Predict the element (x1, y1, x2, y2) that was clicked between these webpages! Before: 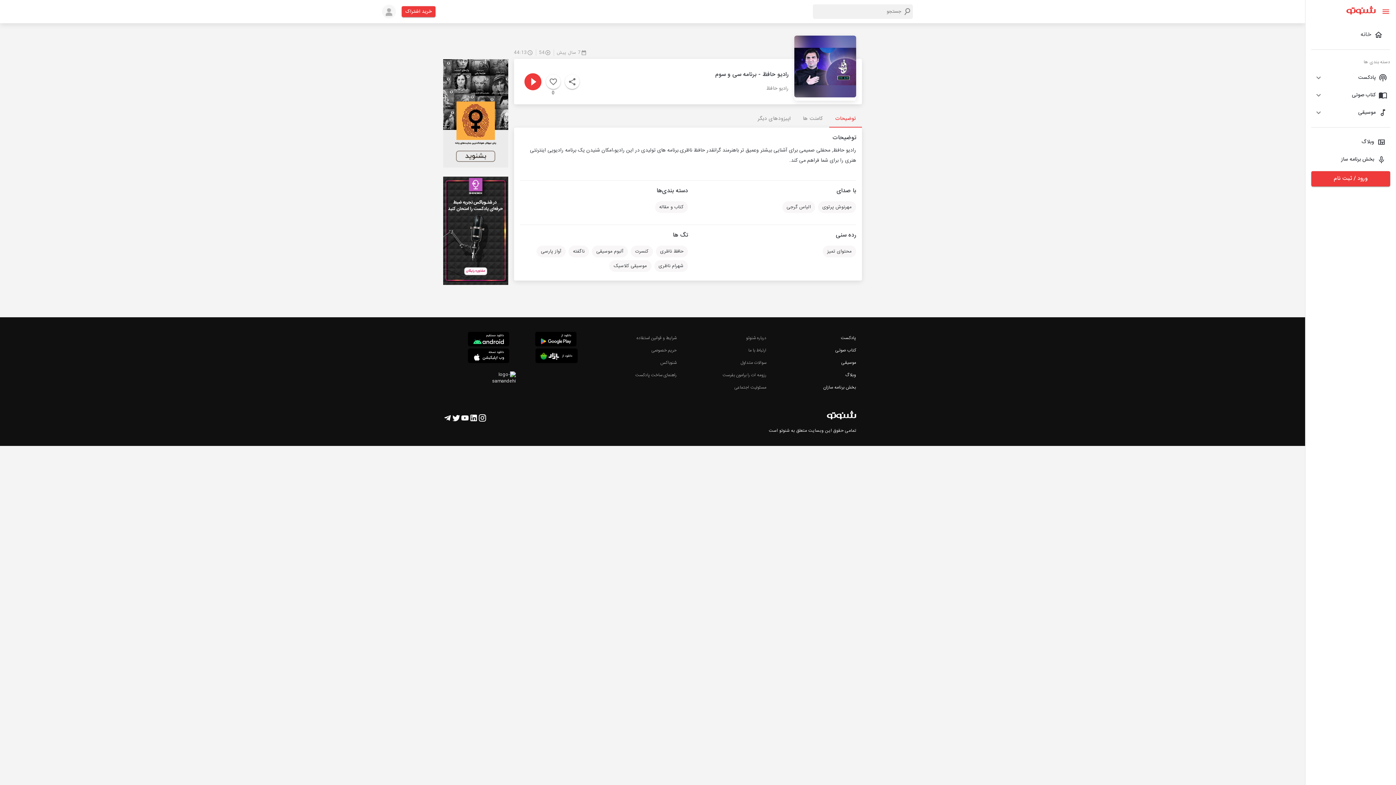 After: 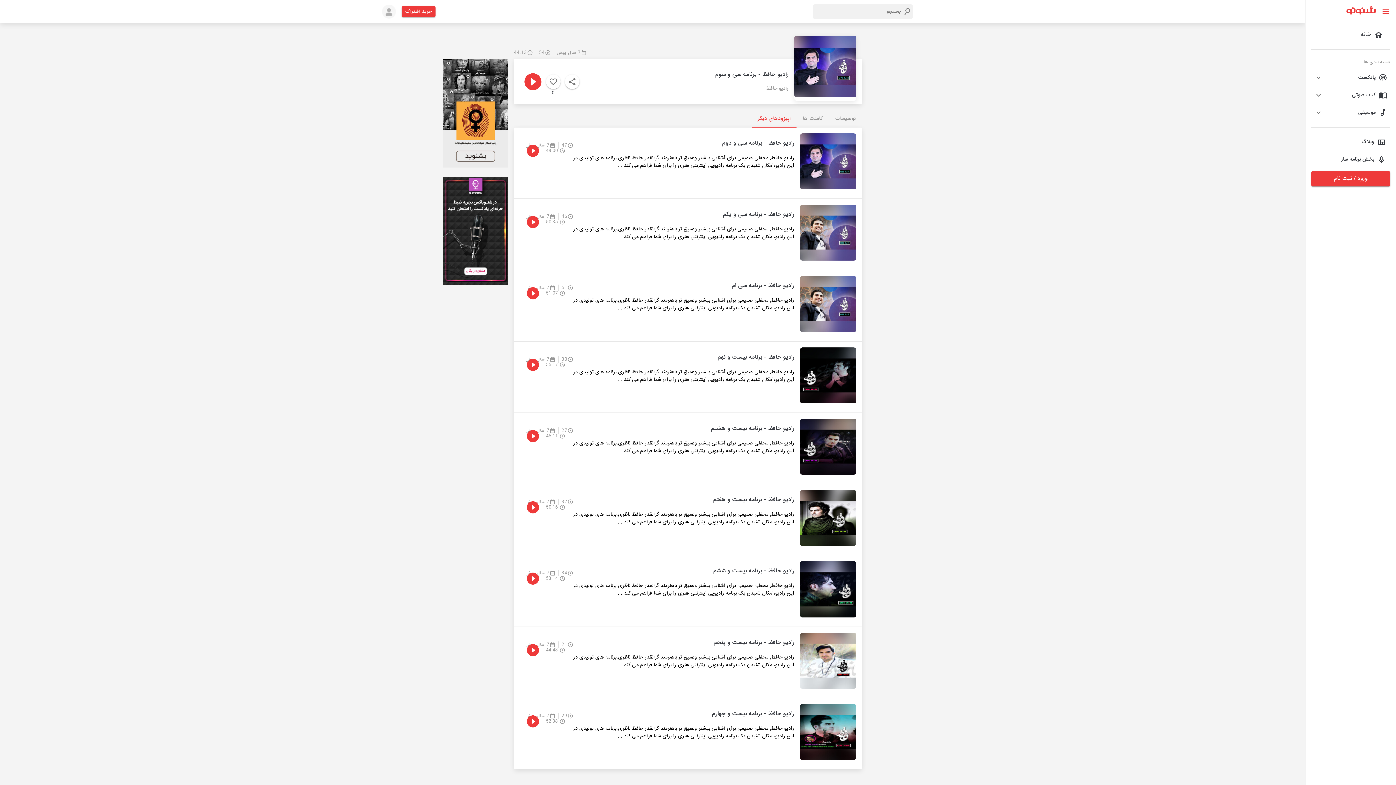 Action: bbox: (752, 110, 796, 127) label: اپیزودهای دیگر